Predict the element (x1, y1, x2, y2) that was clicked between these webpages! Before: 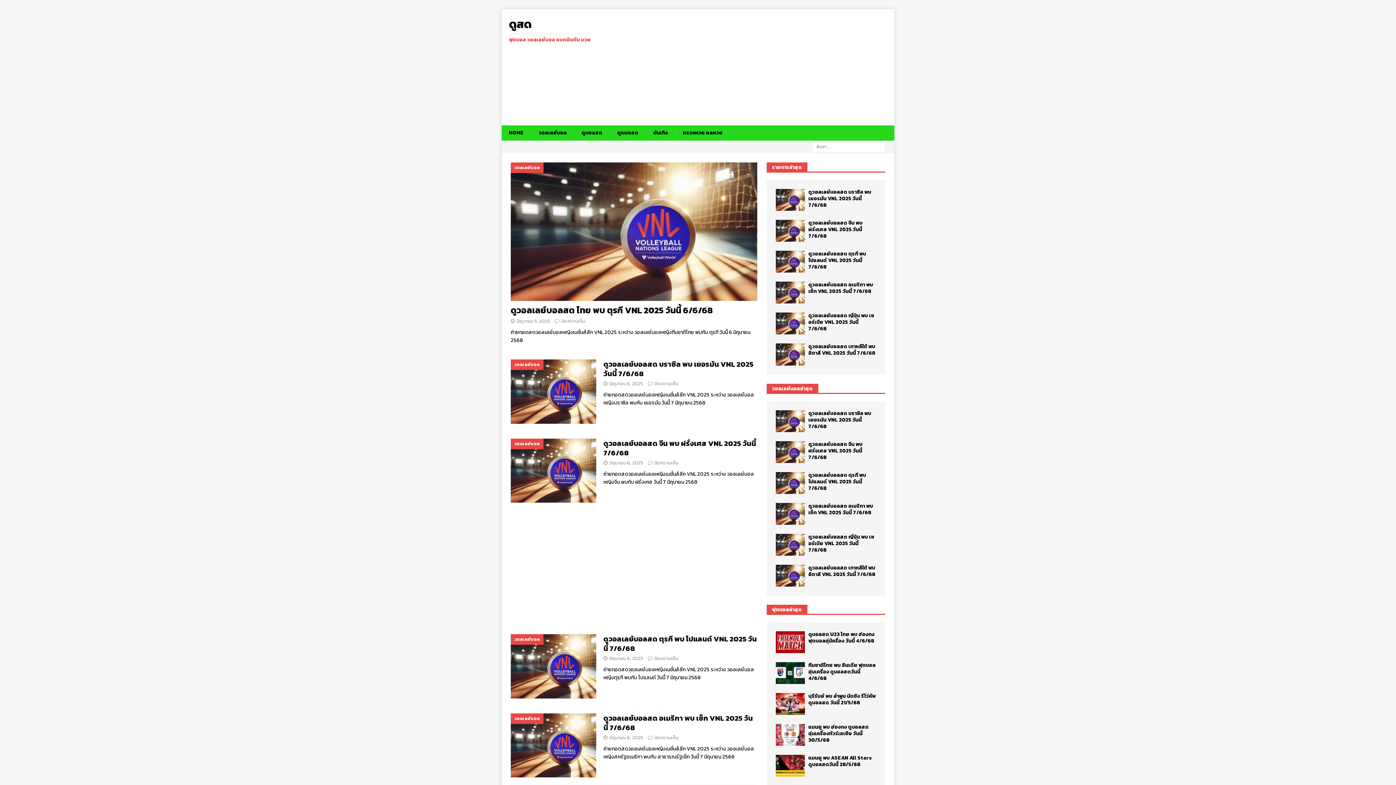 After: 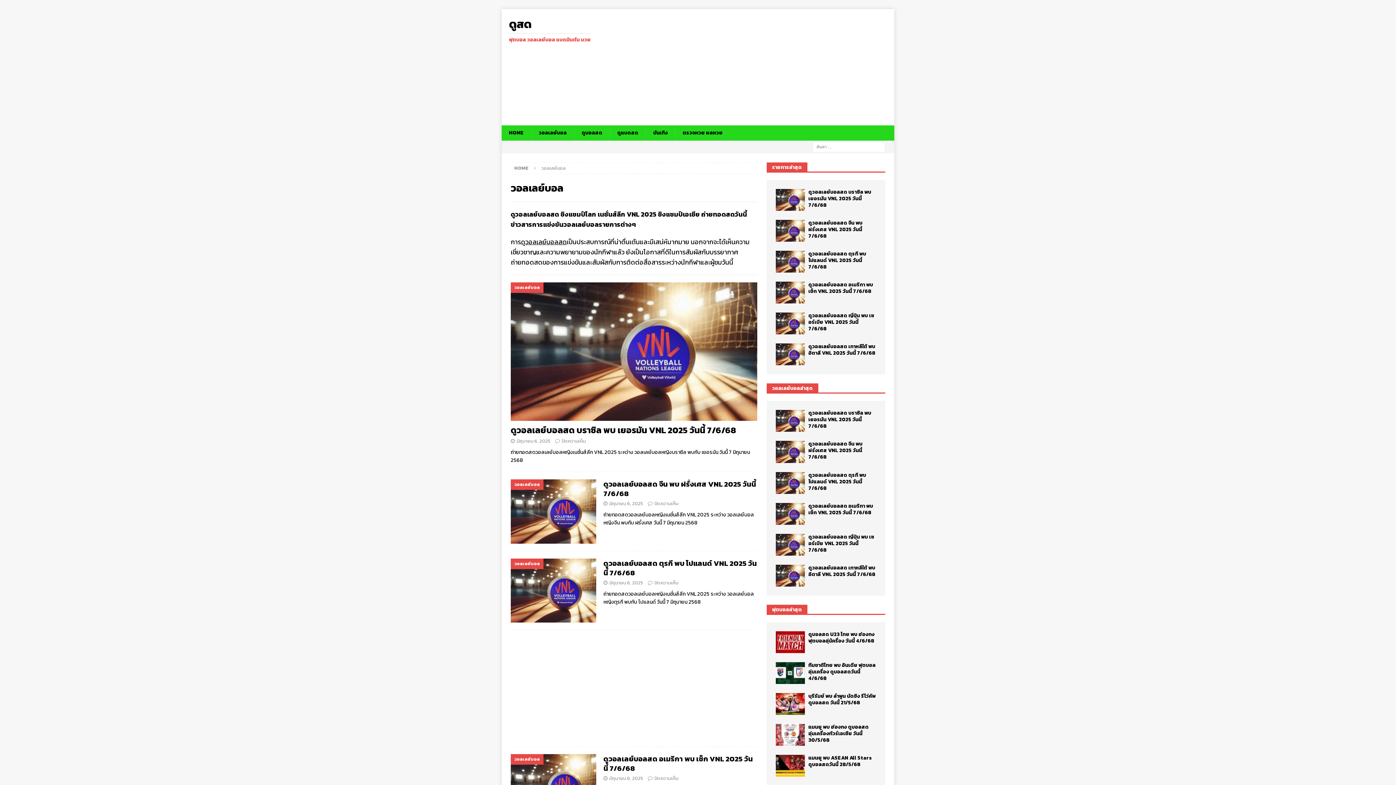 Action: bbox: (531, 125, 574, 140) label: วอลเลย์บอล